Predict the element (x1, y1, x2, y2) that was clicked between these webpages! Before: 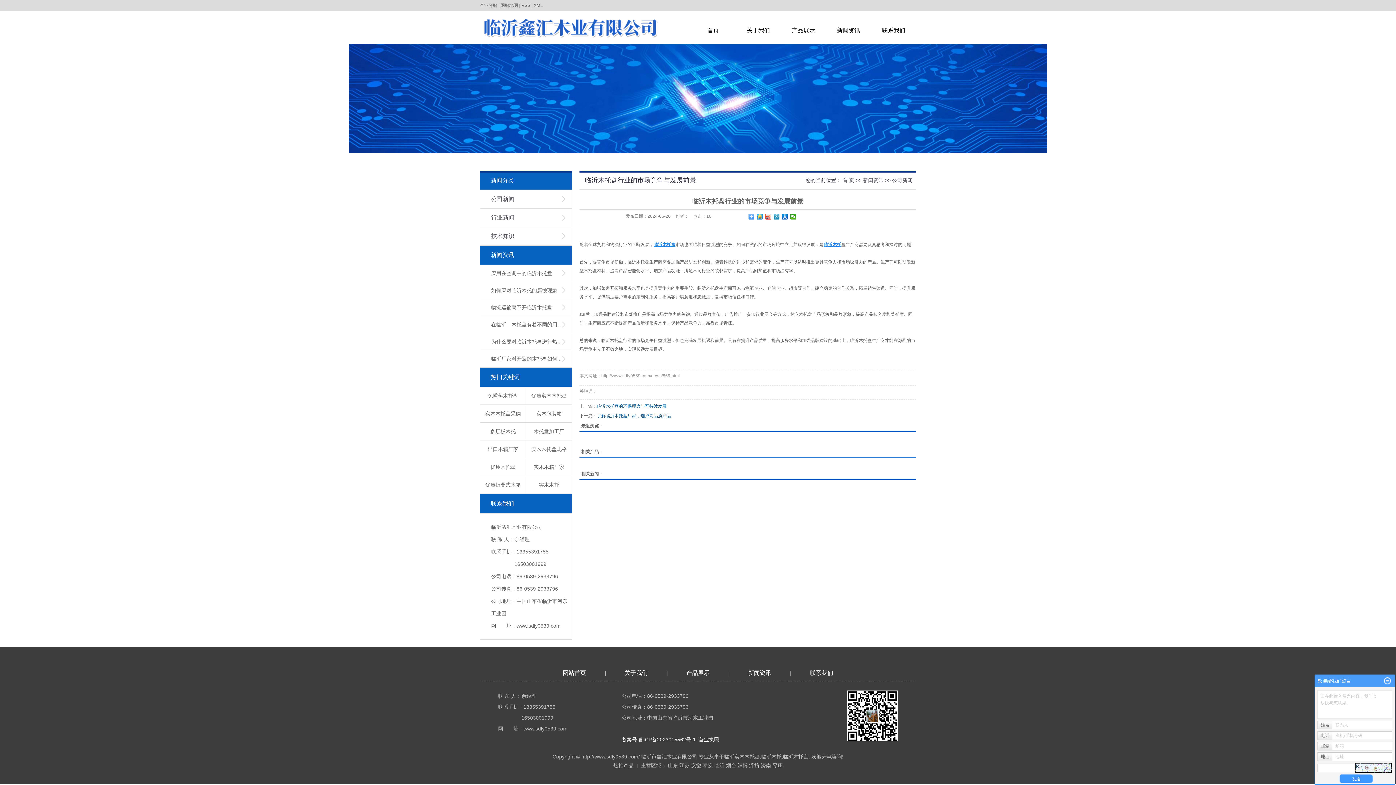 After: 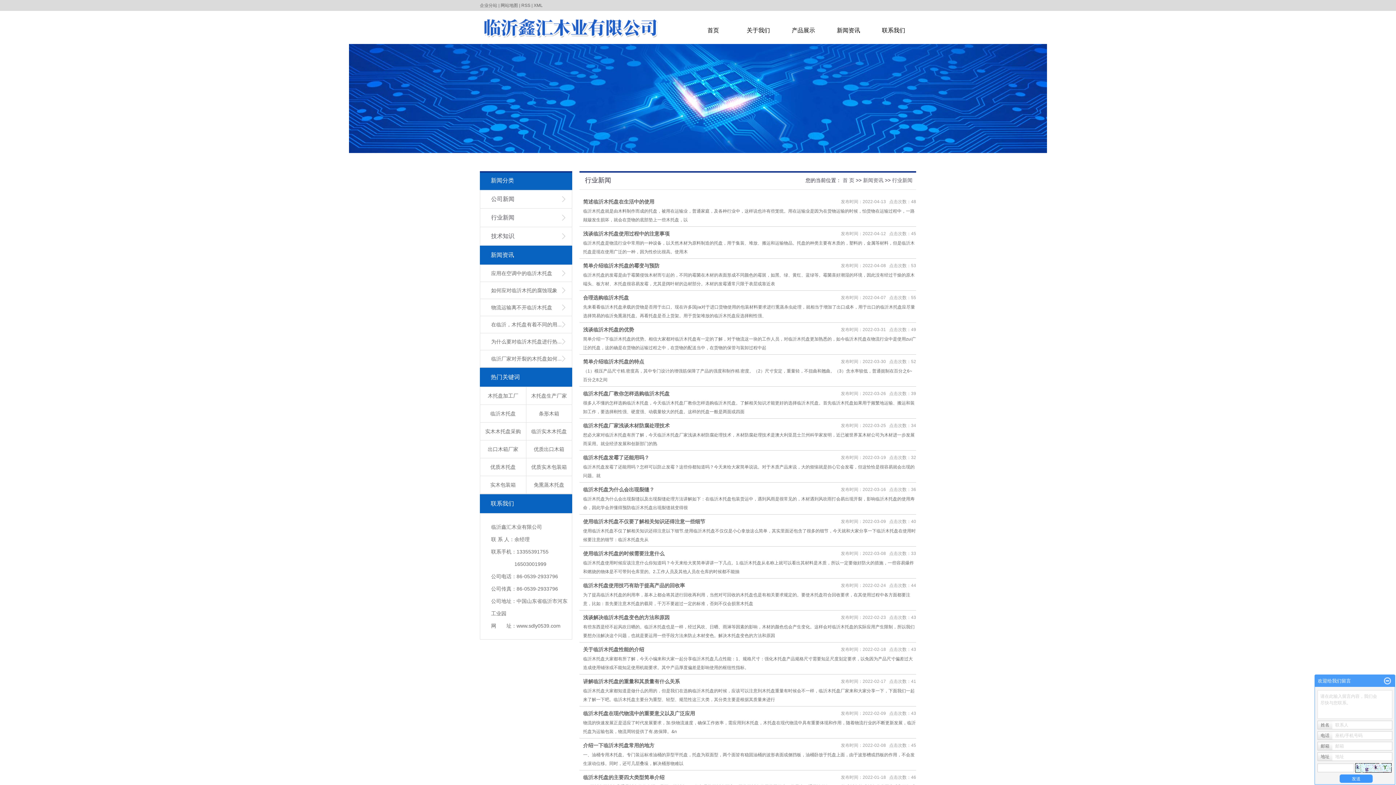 Action: bbox: (480, 208, 572, 227) label: 行业新闻